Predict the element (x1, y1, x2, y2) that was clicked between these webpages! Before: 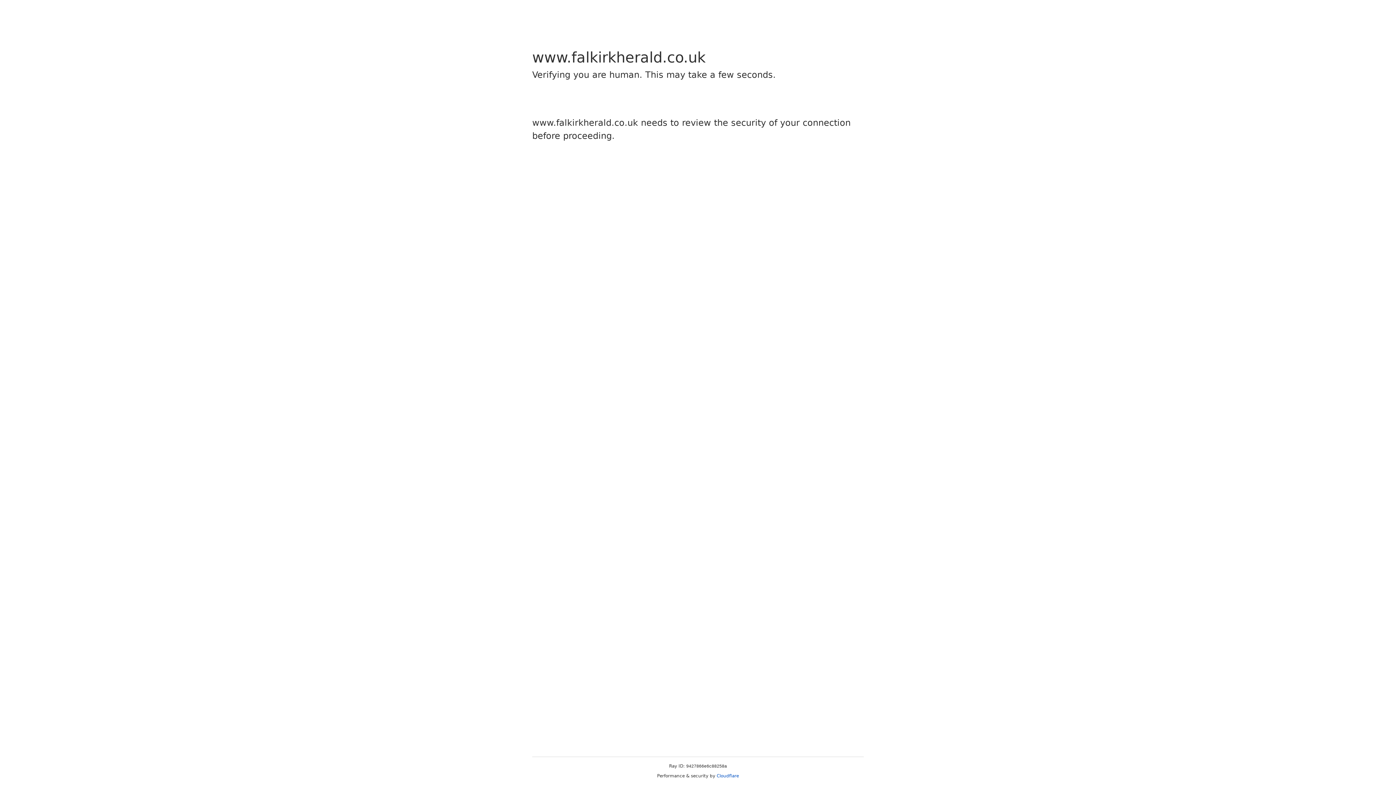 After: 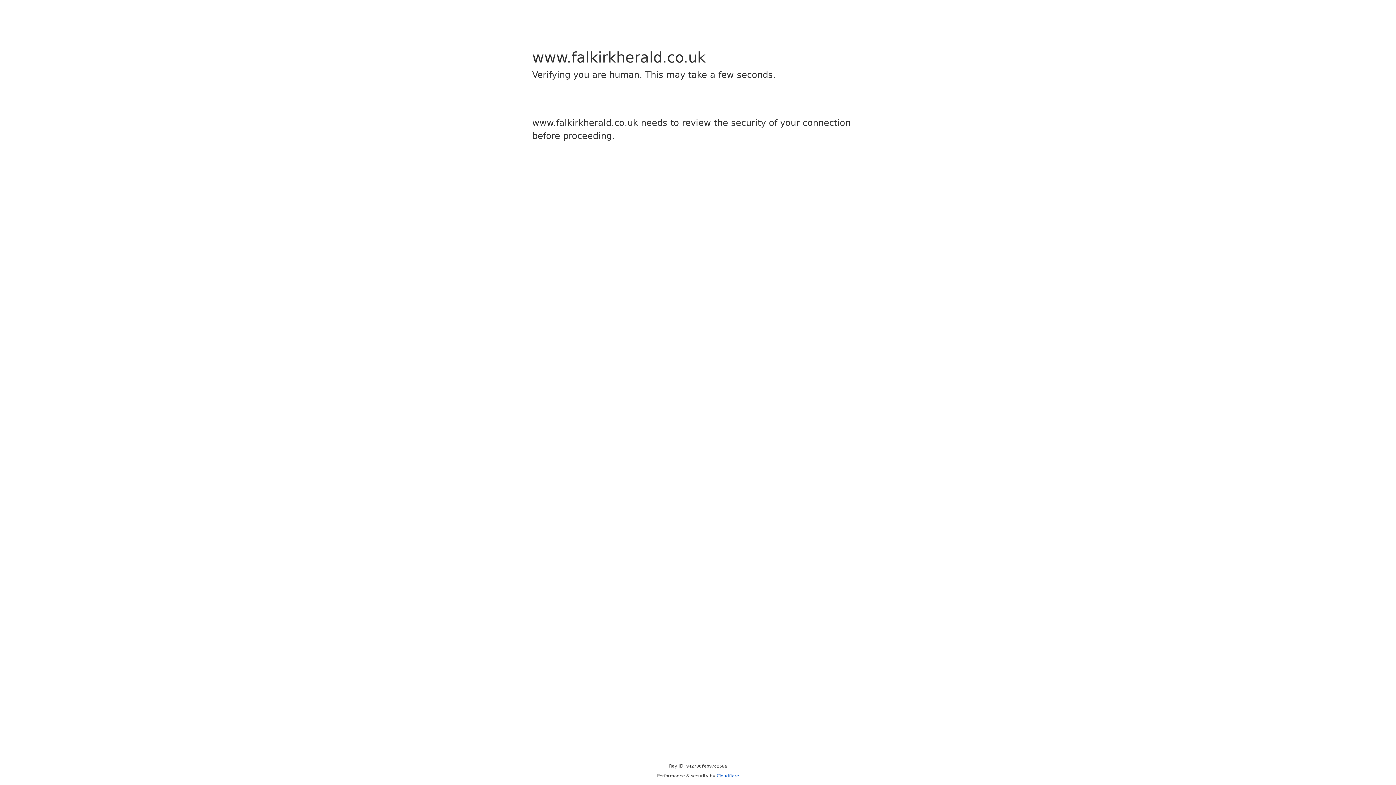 Action: label: Cloudflare bbox: (716, 773, 739, 778)